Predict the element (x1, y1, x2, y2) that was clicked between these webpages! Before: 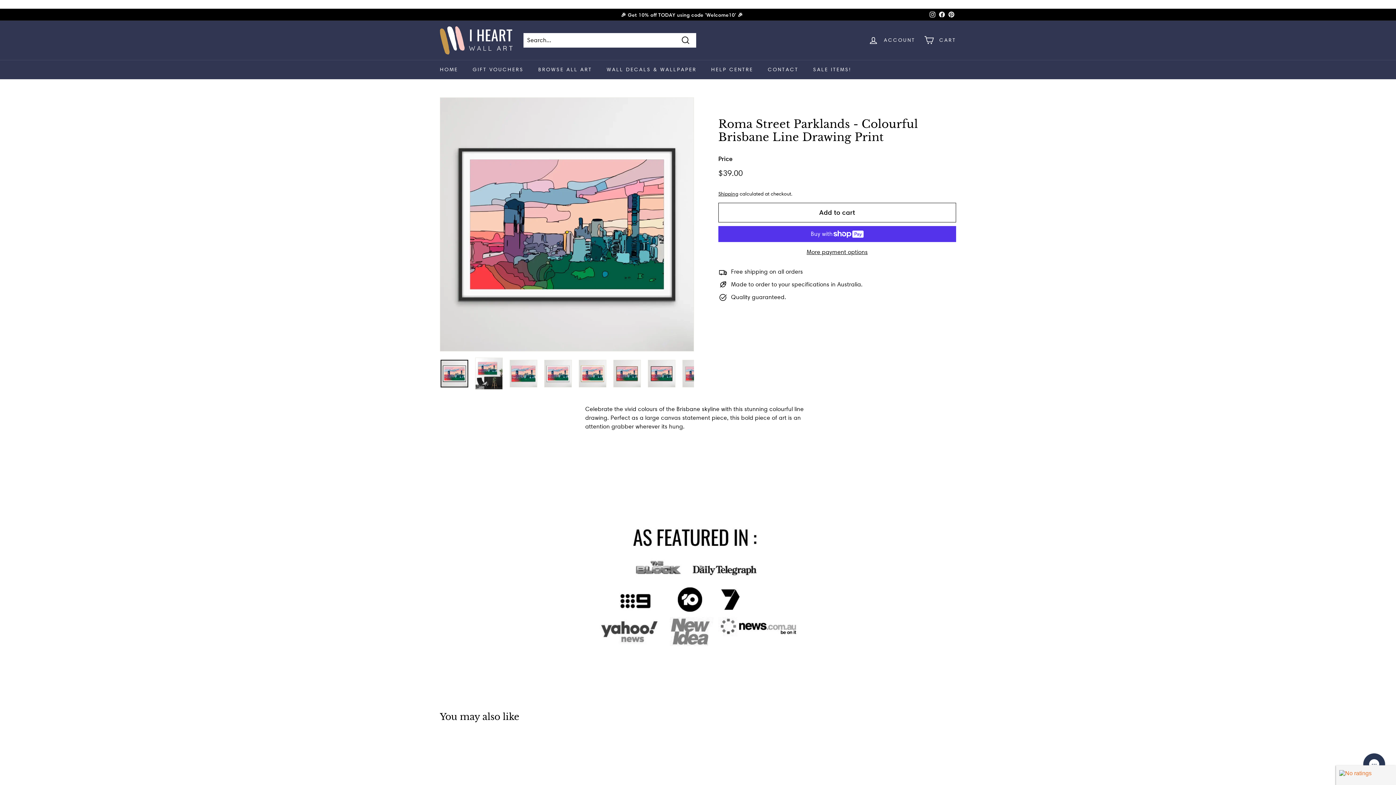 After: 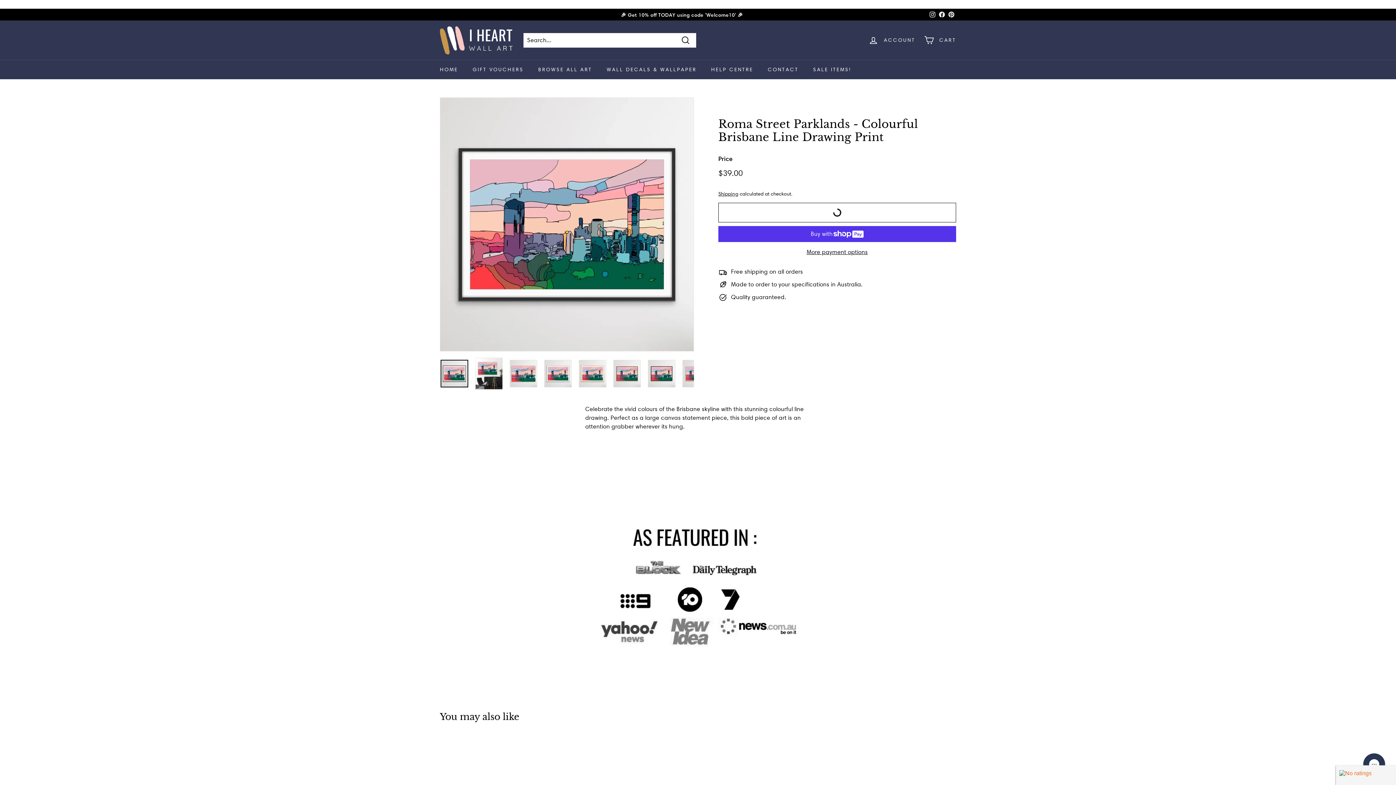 Action: label: Add to cart bbox: (718, 202, 956, 222)